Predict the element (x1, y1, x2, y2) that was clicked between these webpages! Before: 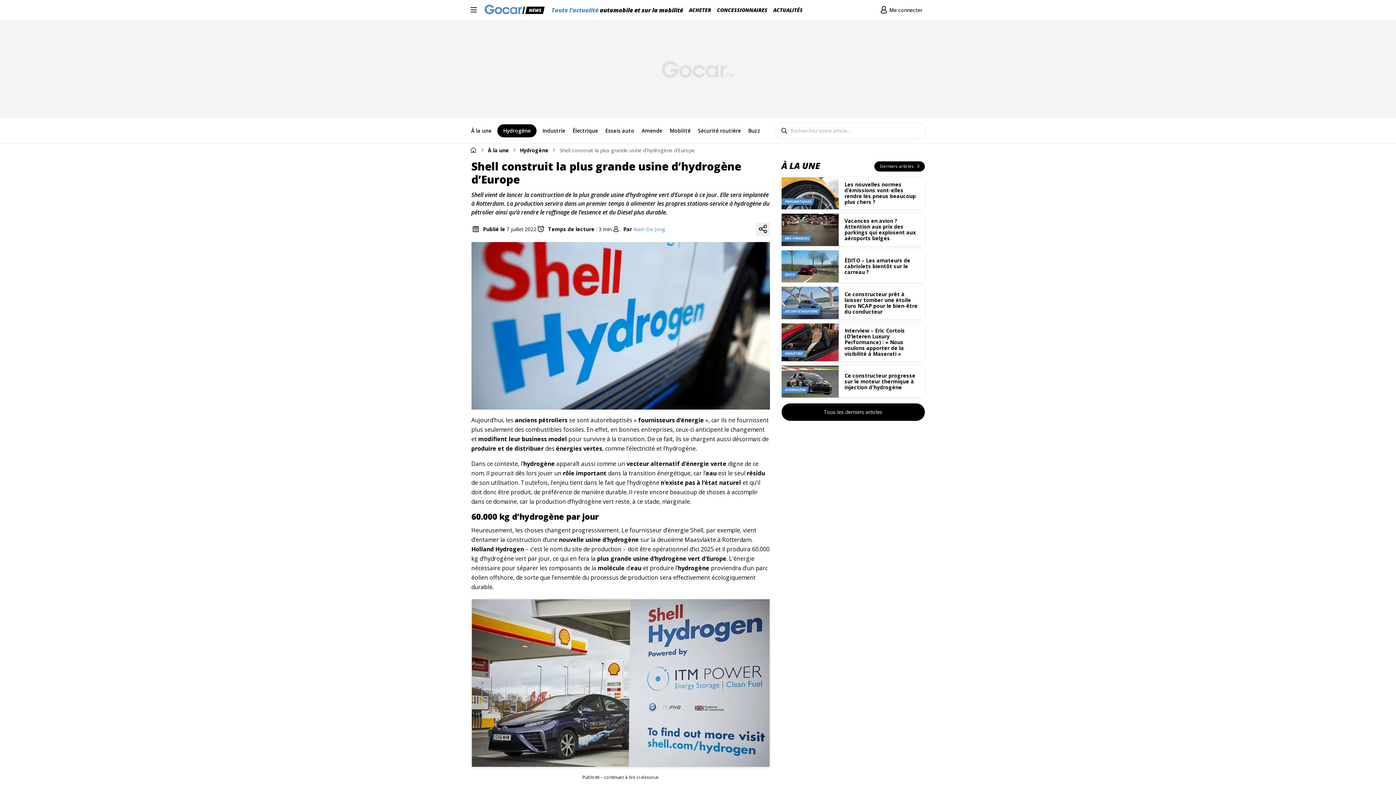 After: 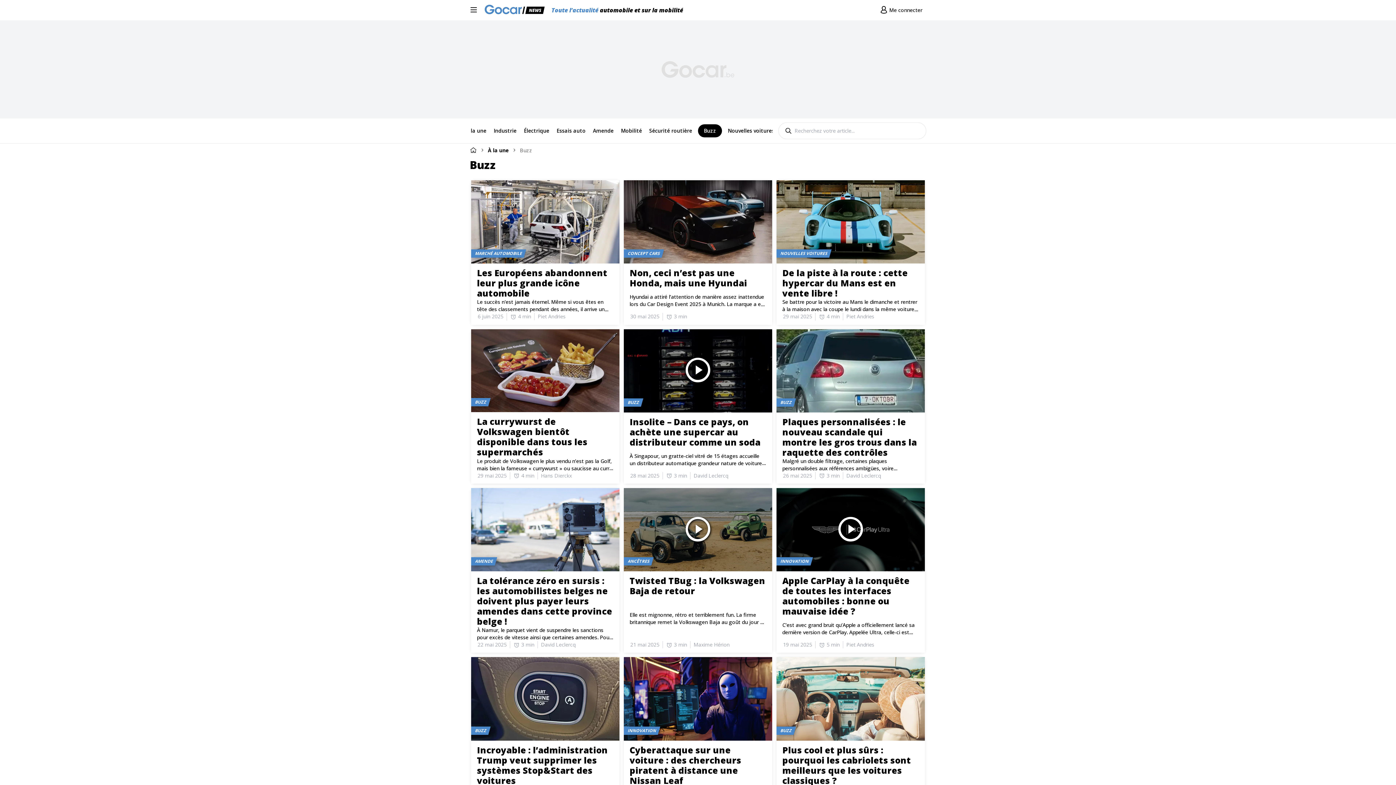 Action: bbox: (746, 124, 762, 137) label: Buzz